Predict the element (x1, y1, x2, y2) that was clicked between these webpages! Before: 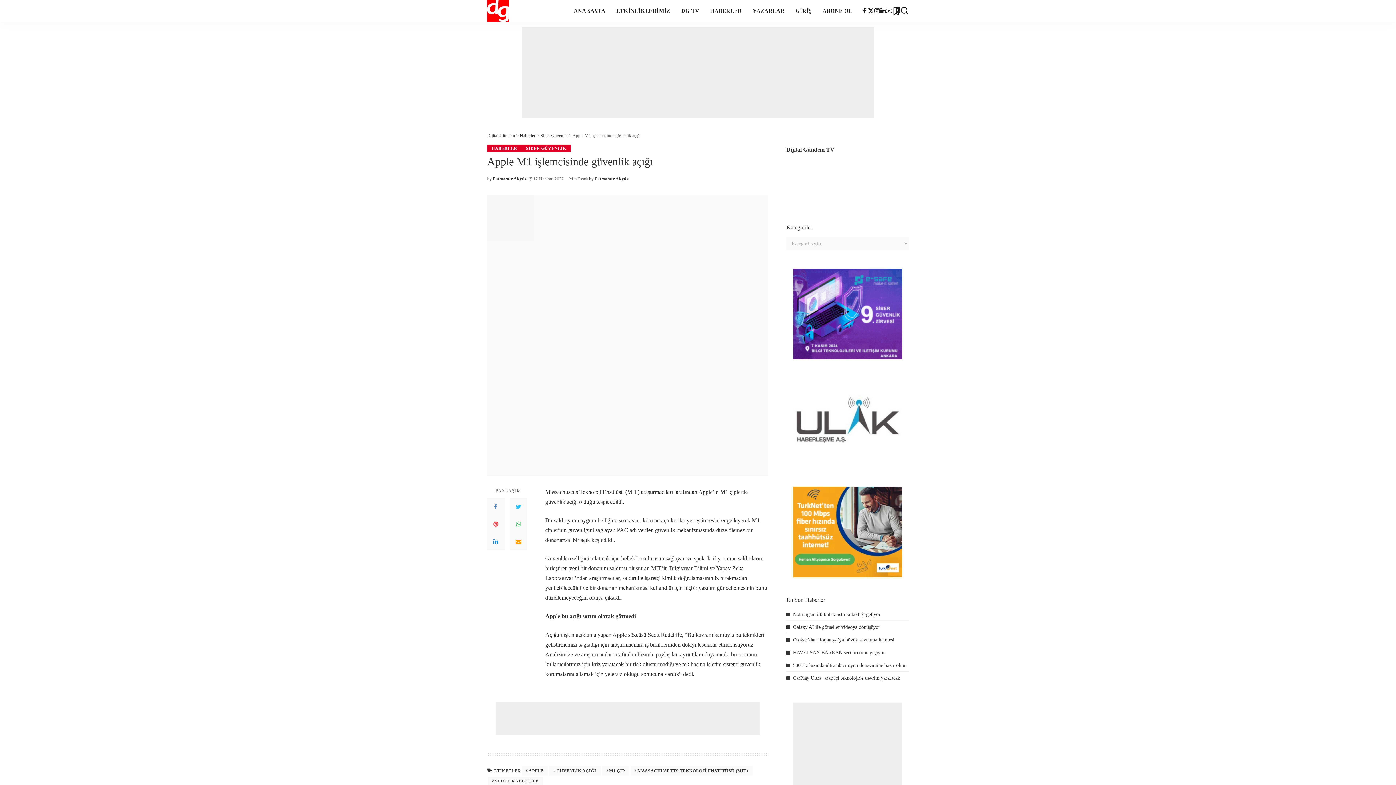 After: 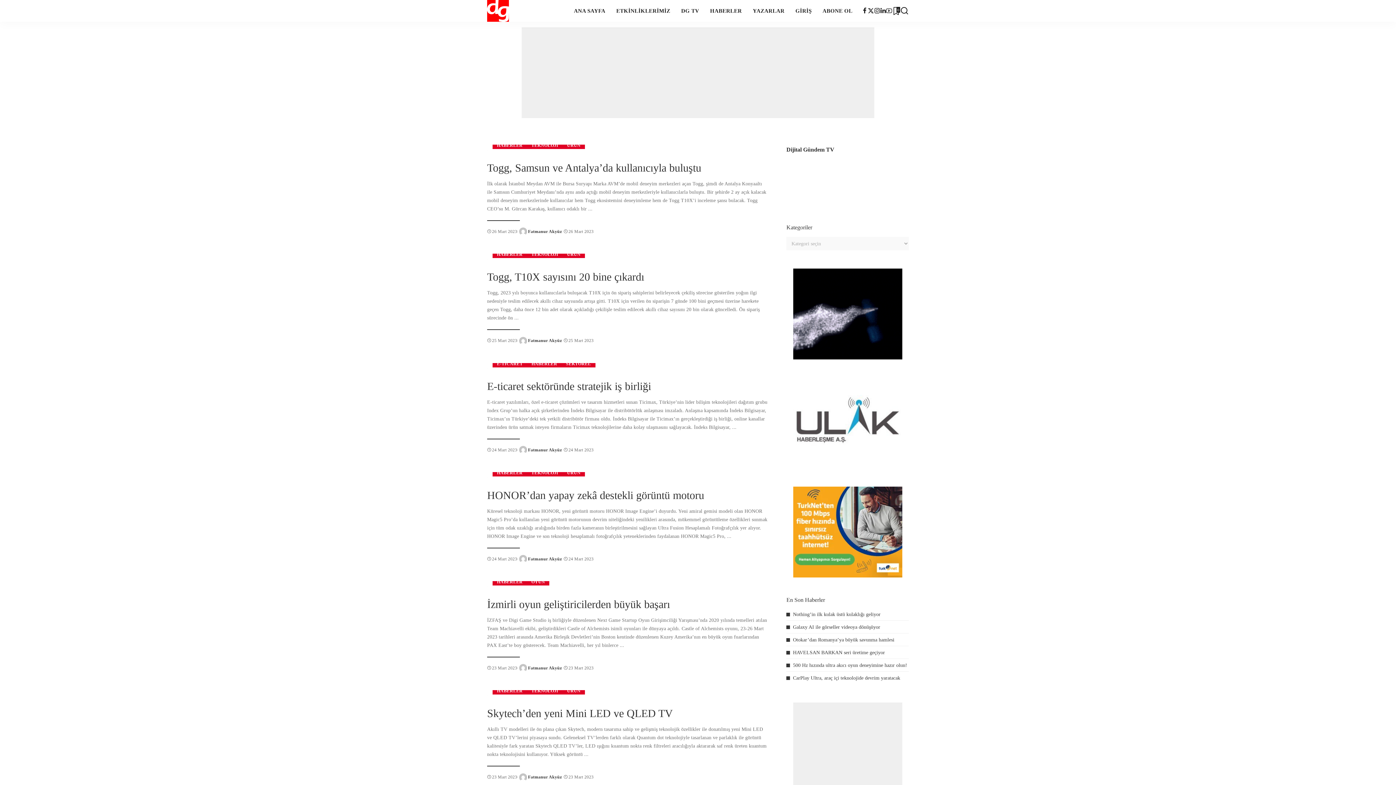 Action: bbox: (492, 175, 526, 182) label: Fatmanur Akyüz